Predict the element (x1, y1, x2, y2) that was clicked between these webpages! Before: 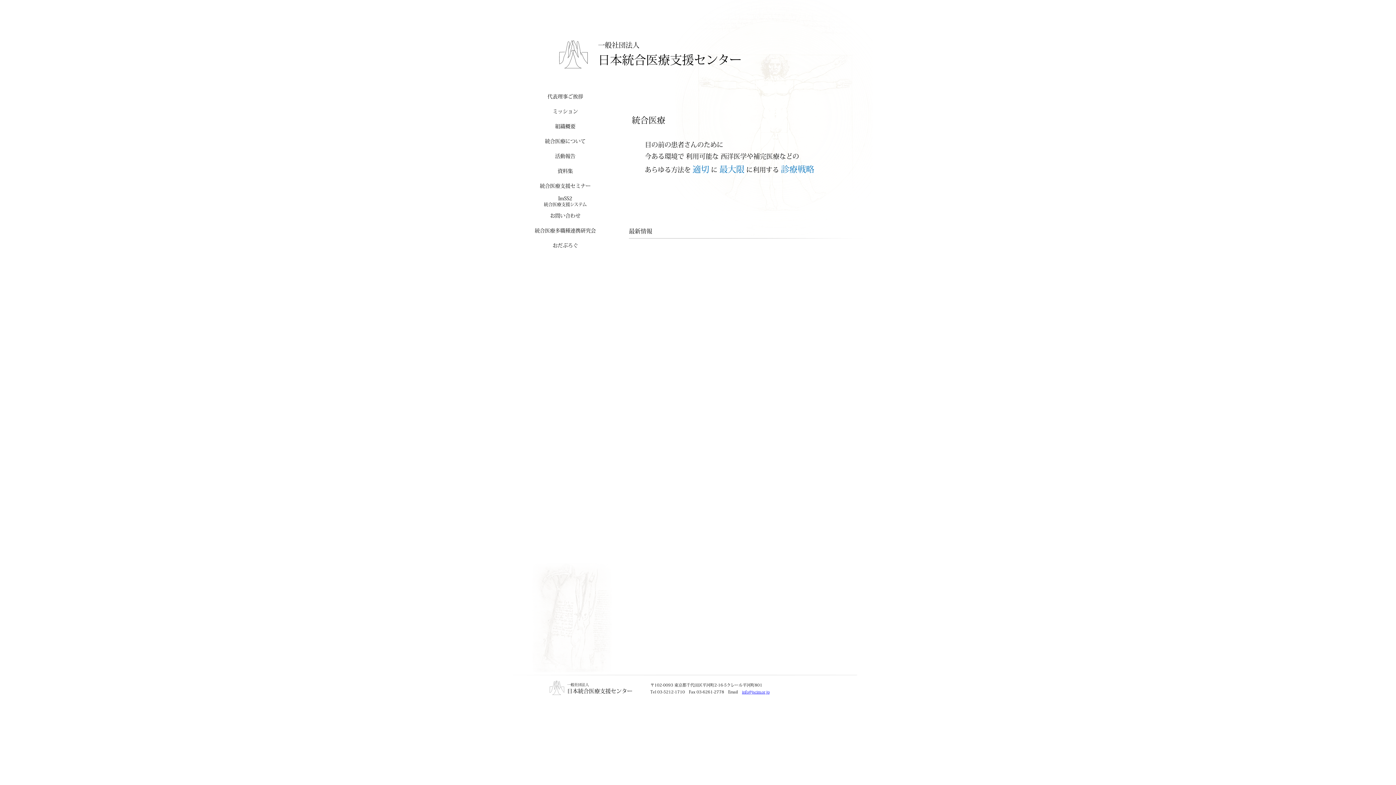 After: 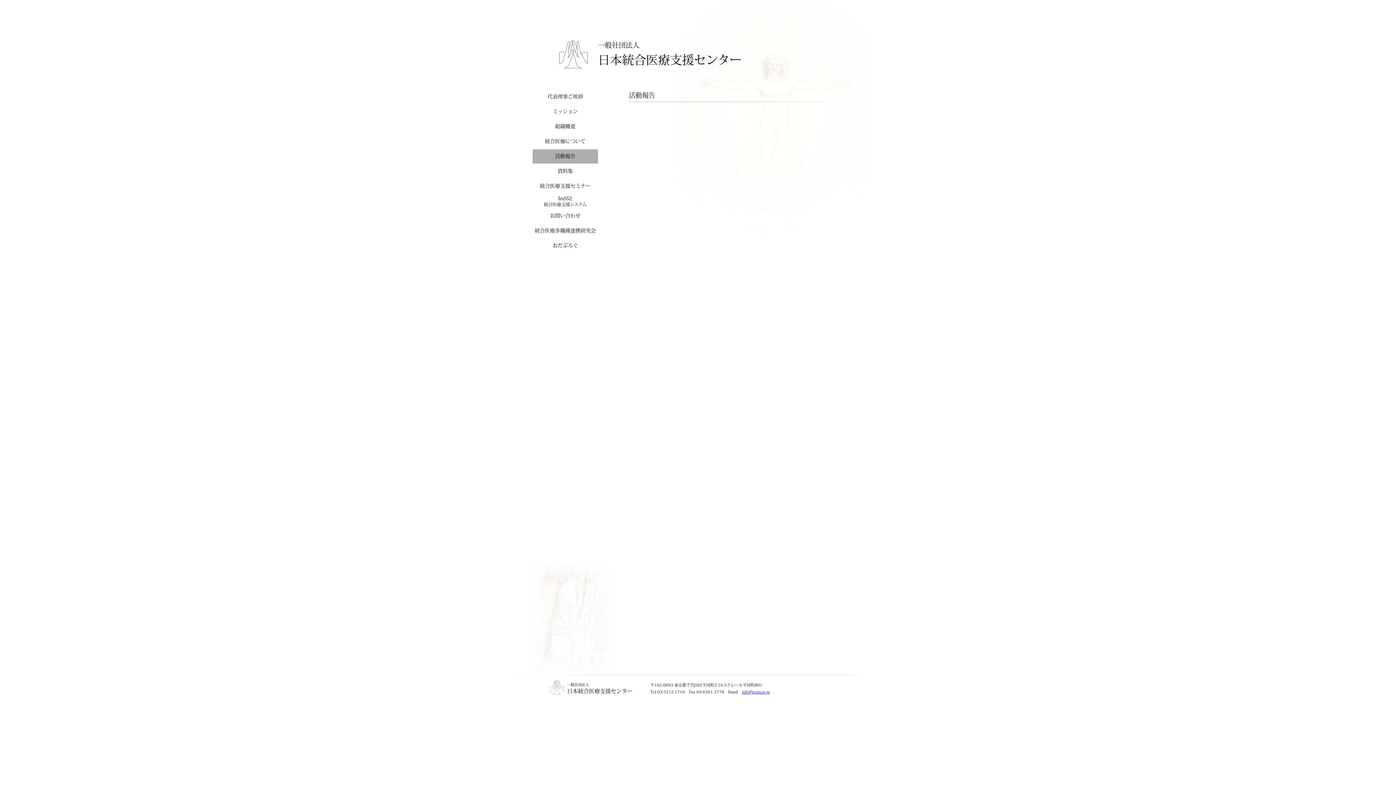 Action: bbox: (532, 149, 598, 163) label: 活動報告